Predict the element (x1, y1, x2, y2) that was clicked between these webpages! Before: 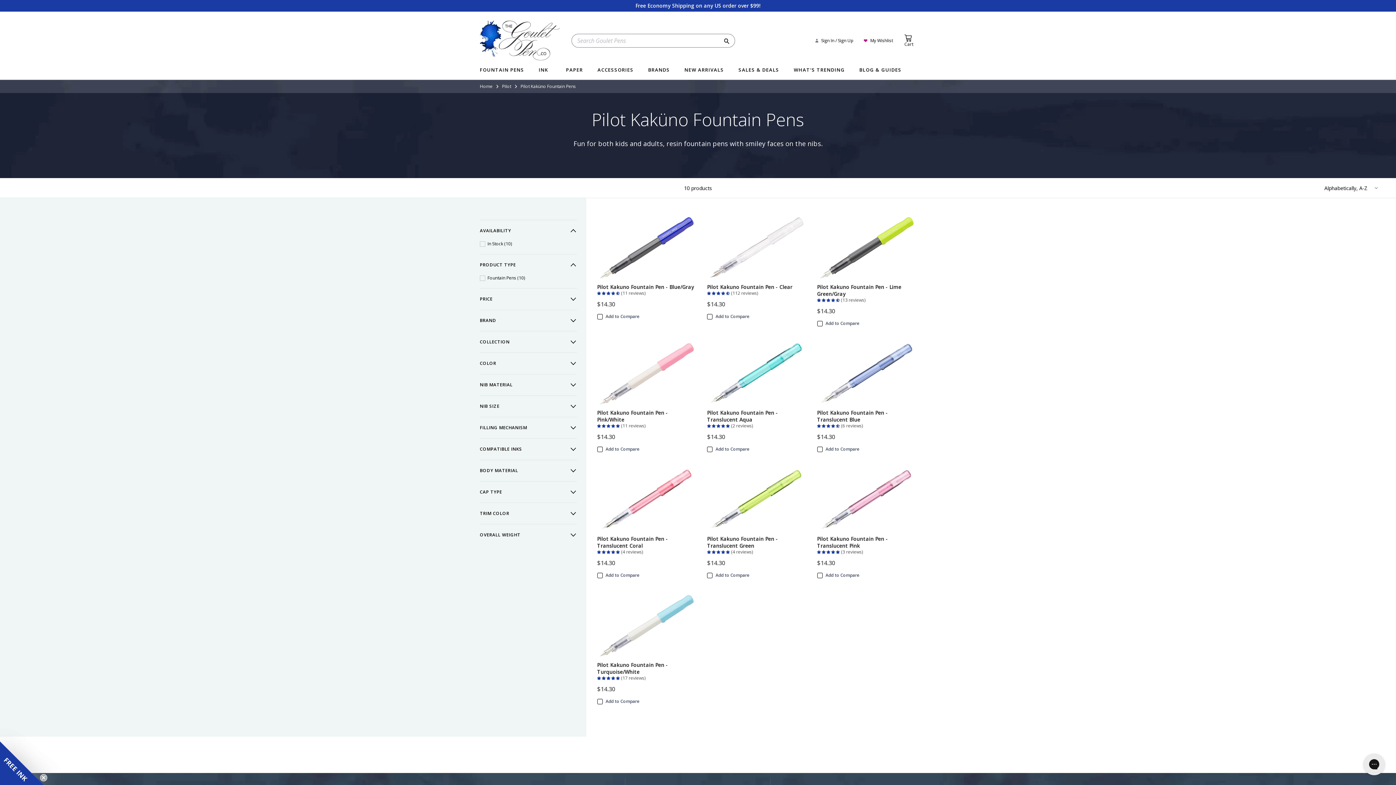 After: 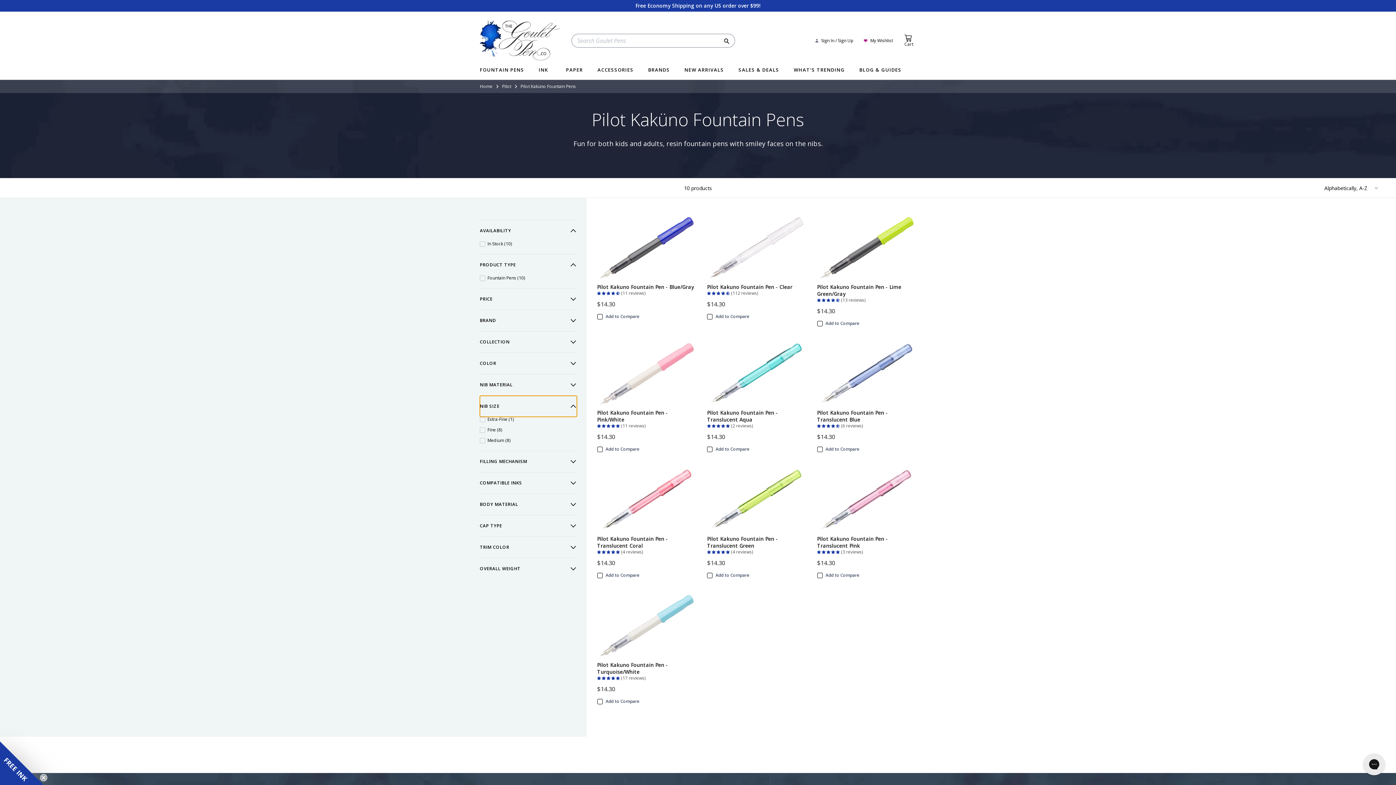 Action: label: Nib Size (0 selected) bbox: (480, 396, 576, 417)